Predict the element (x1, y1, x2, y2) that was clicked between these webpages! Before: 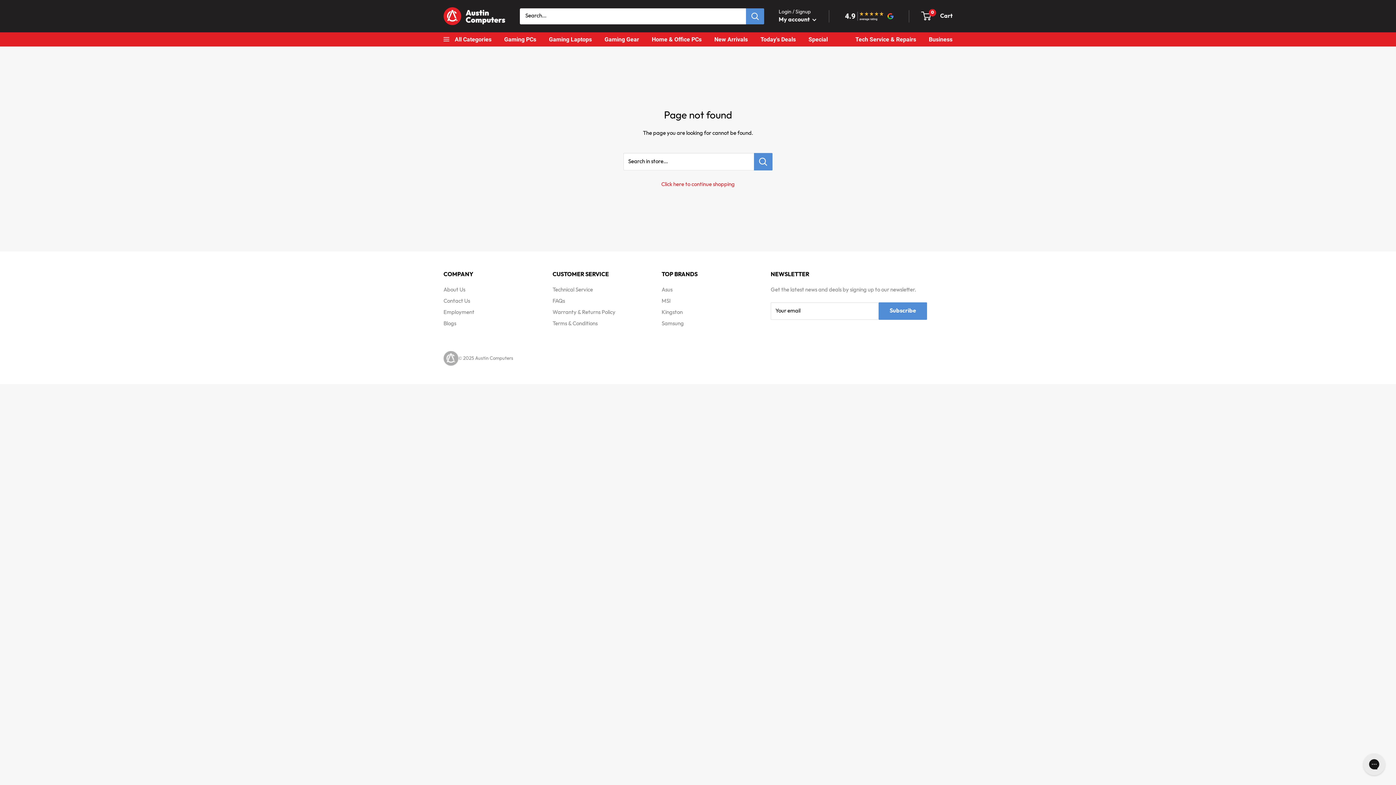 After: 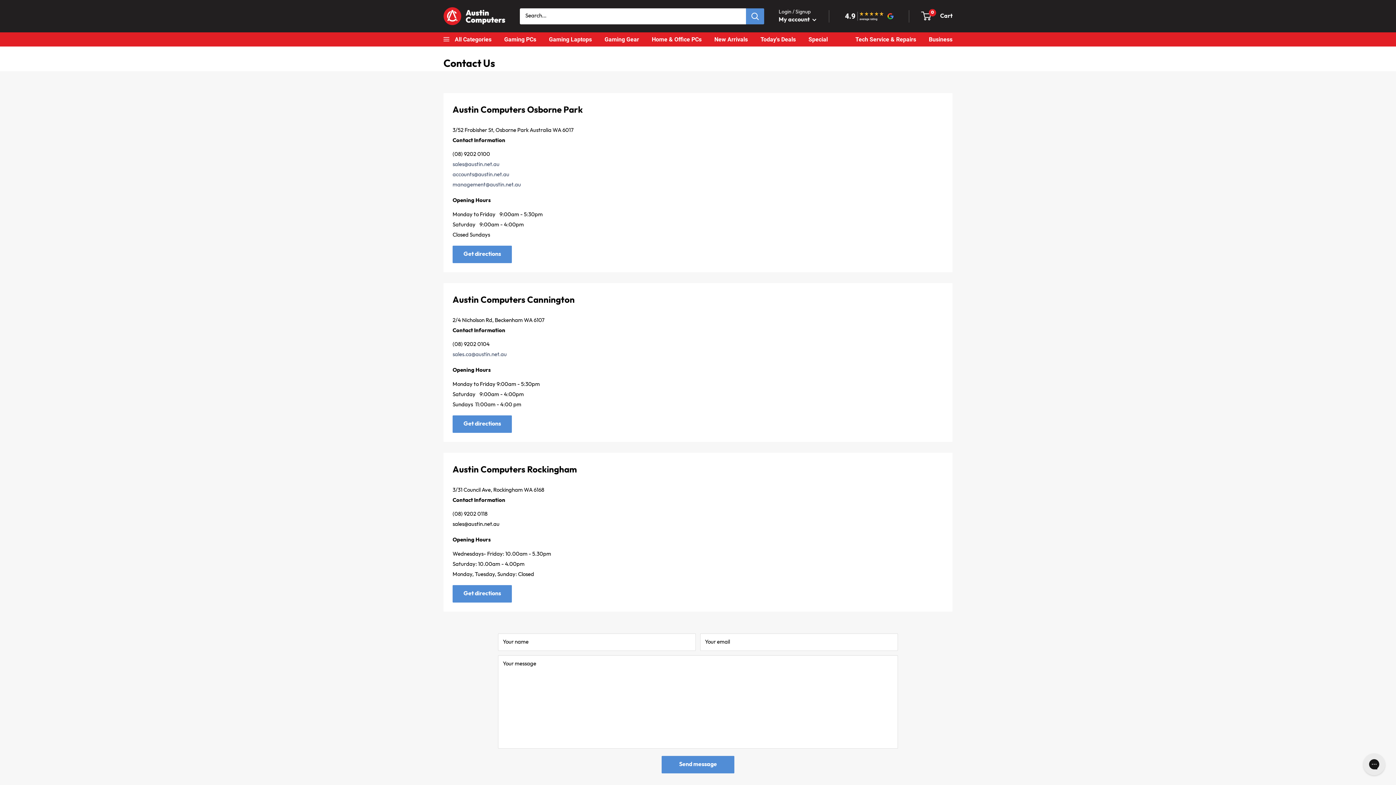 Action: bbox: (443, 295, 527, 306) label: Contact Us